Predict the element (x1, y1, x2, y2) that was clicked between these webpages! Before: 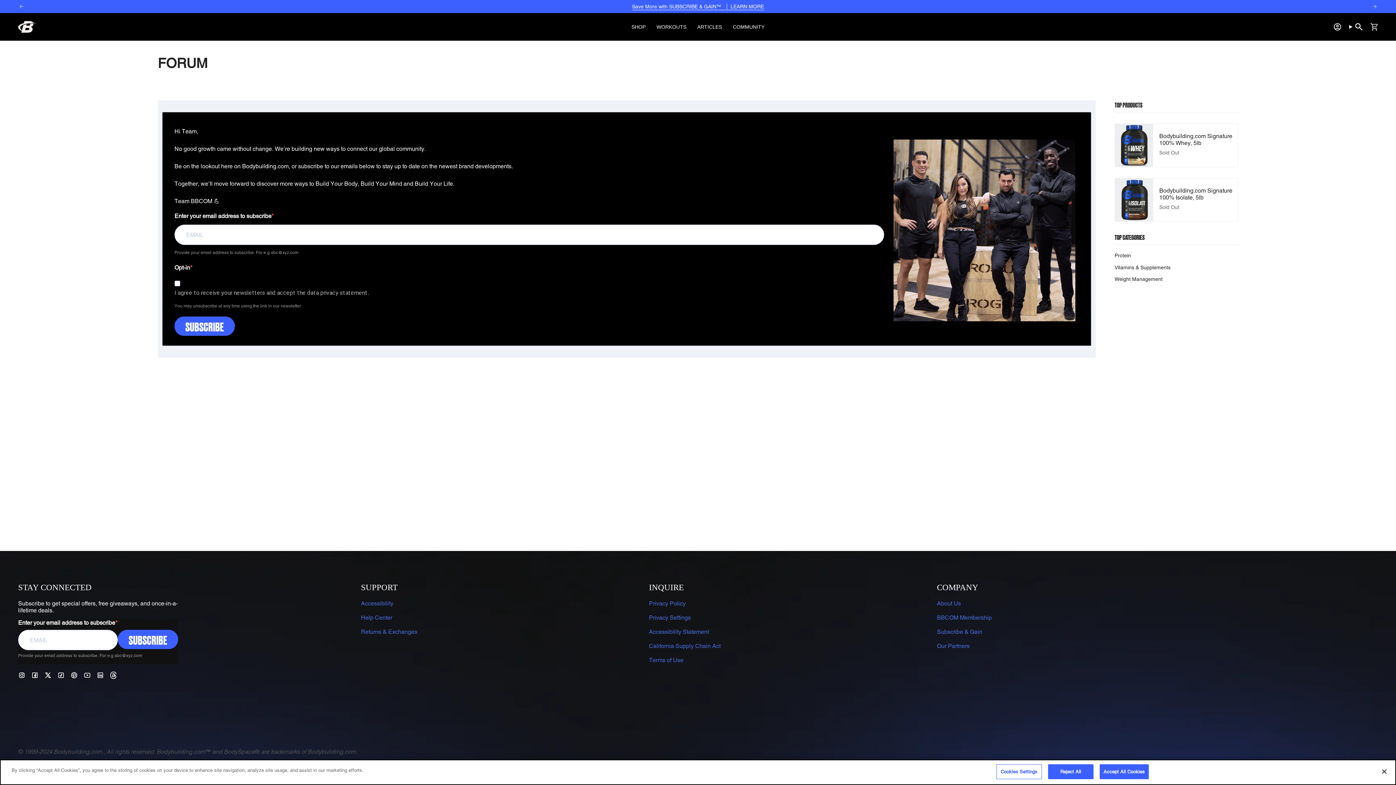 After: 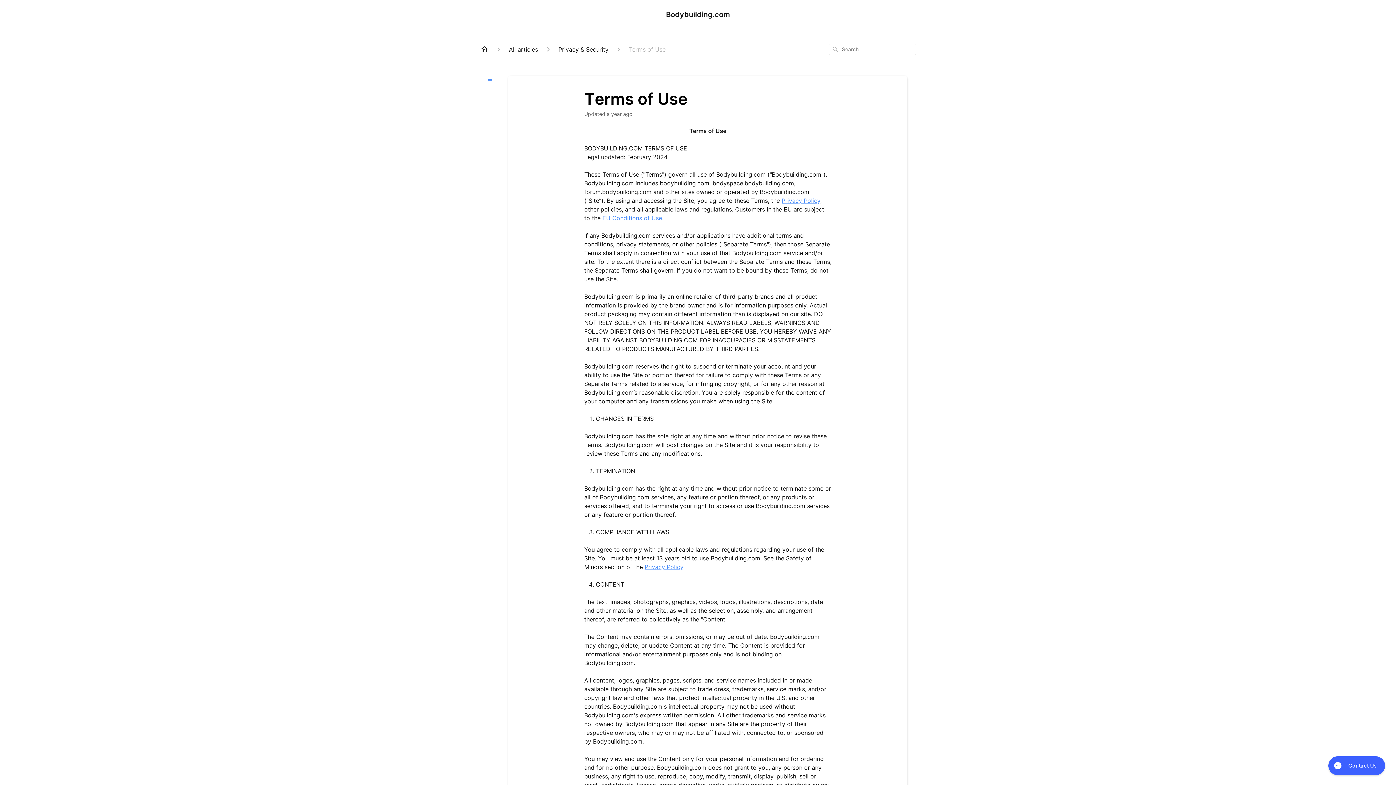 Action: label: Terms of Use bbox: (649, 657, 683, 664)